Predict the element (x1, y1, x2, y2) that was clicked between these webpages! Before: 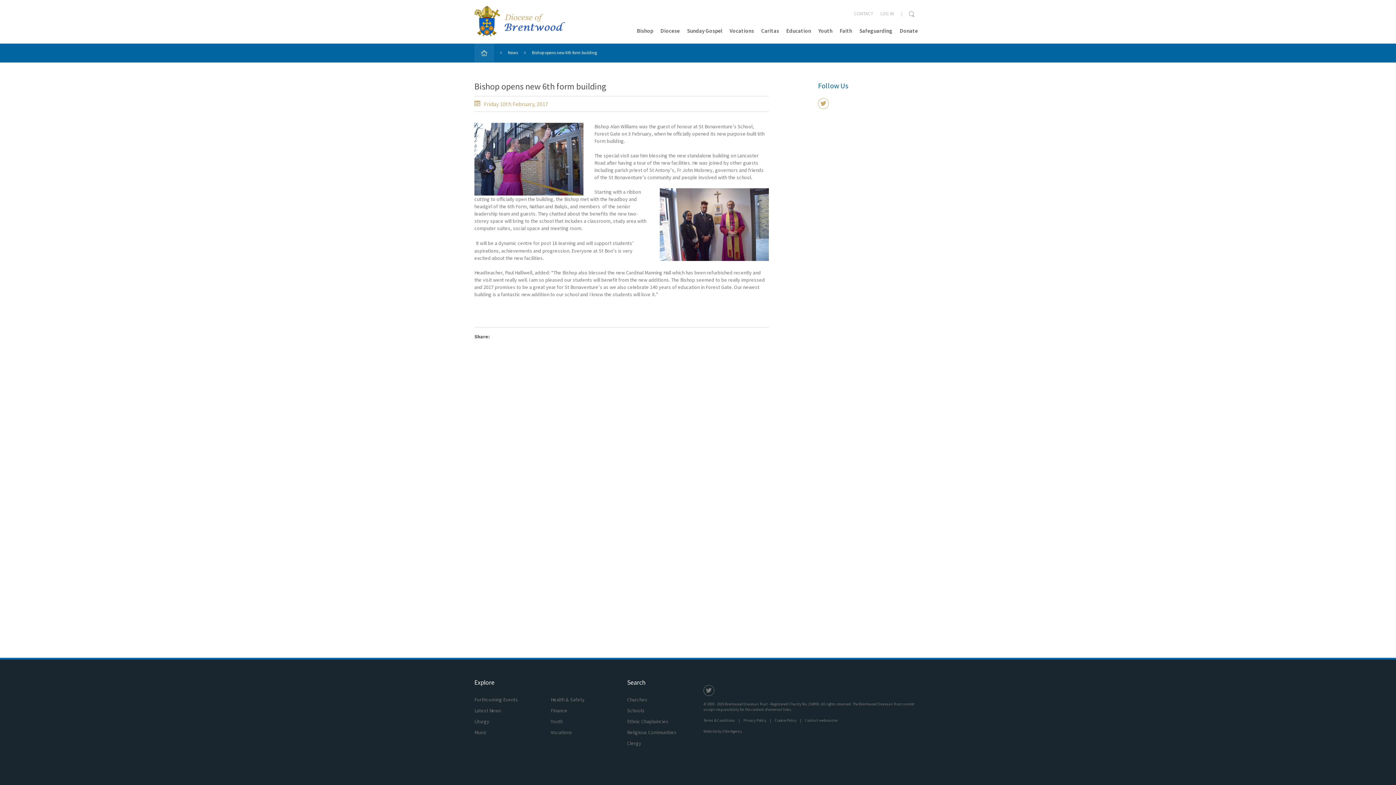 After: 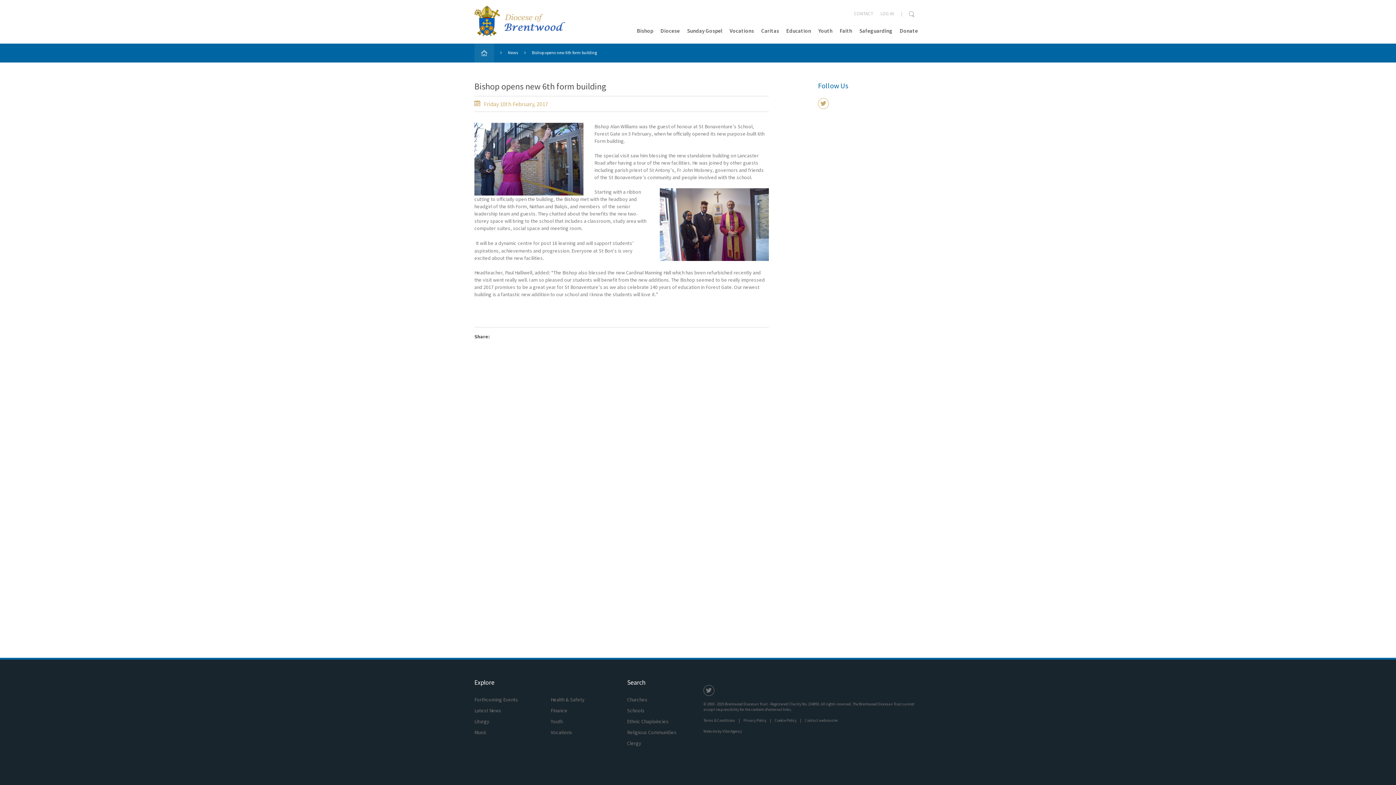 Action: label: Vocations bbox: (726, 23, 757, 43)